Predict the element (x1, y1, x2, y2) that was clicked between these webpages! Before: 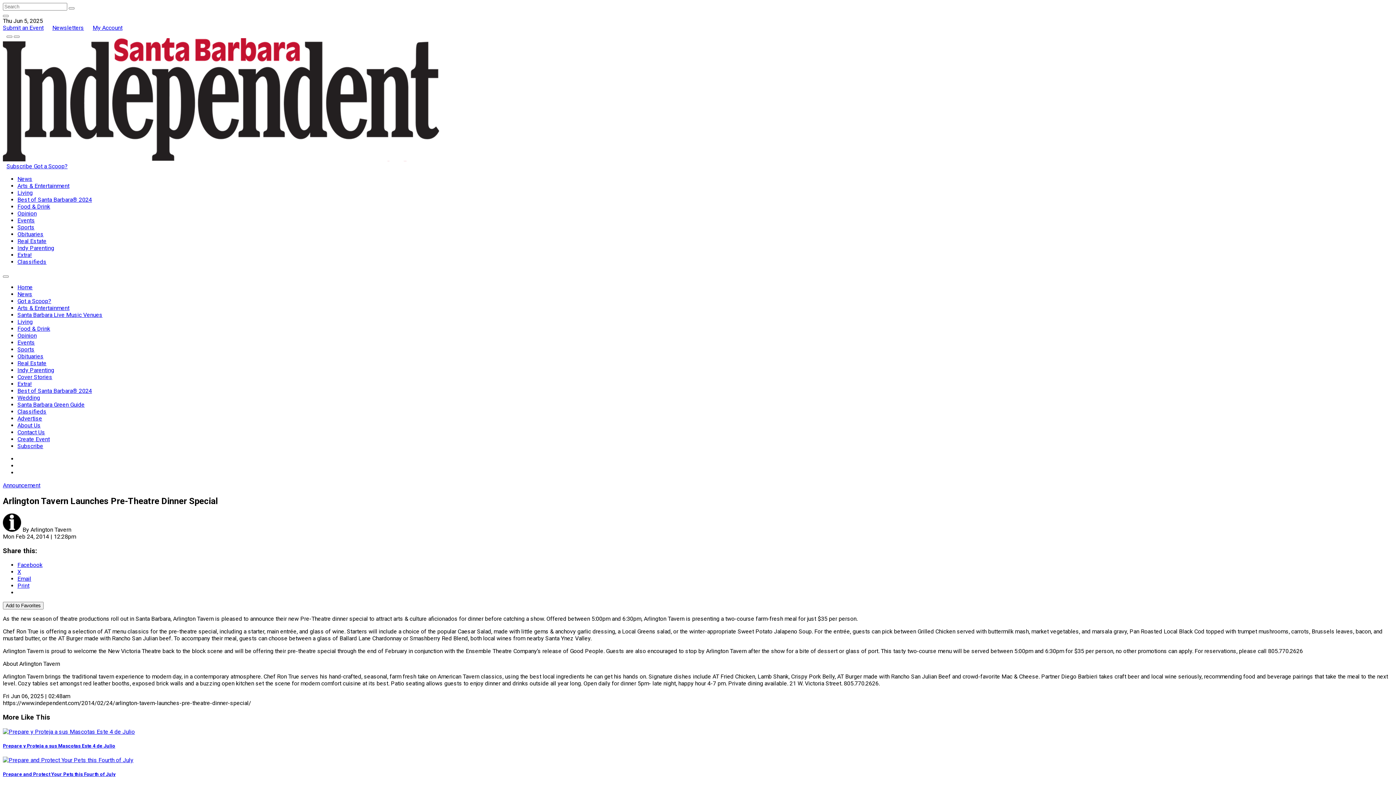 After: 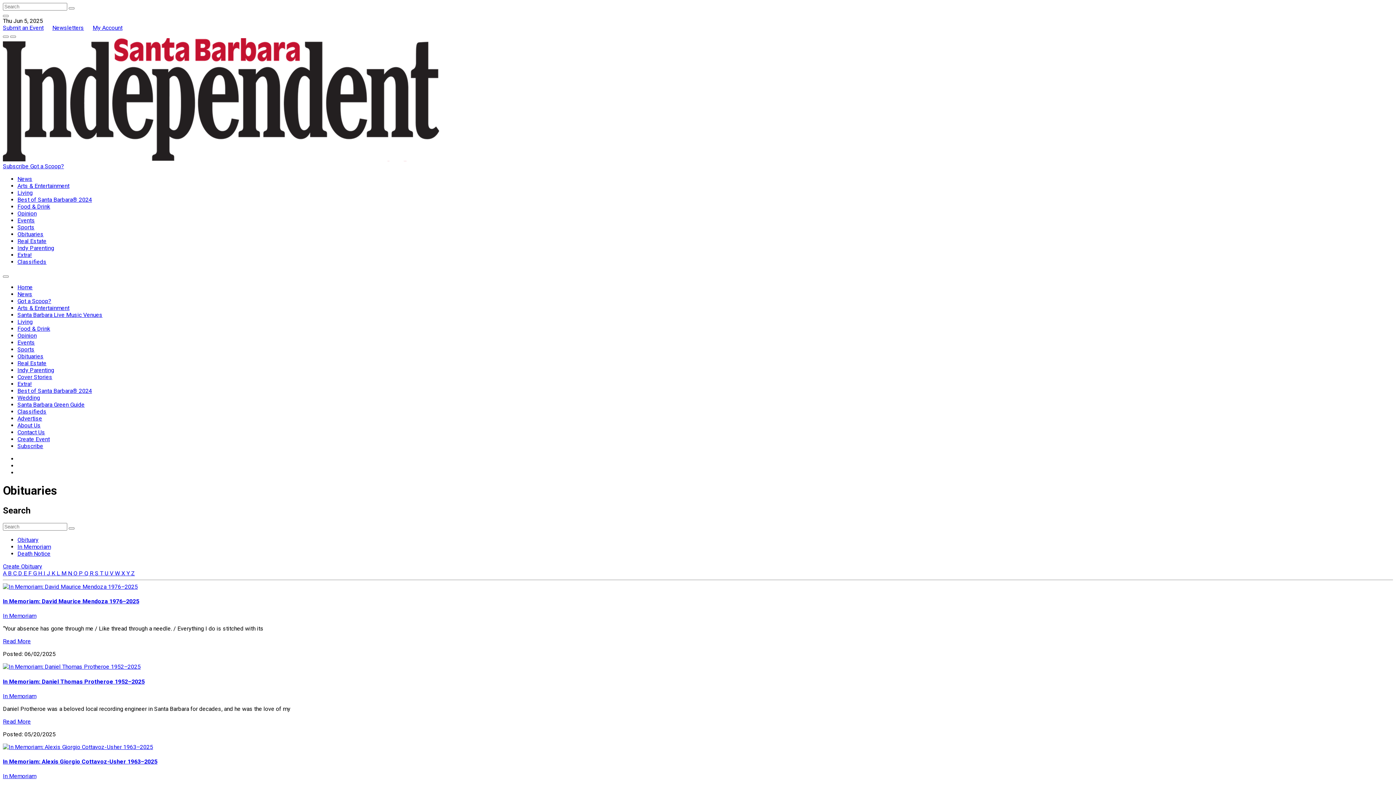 Action: bbox: (17, 353, 43, 360) label: Obituaries